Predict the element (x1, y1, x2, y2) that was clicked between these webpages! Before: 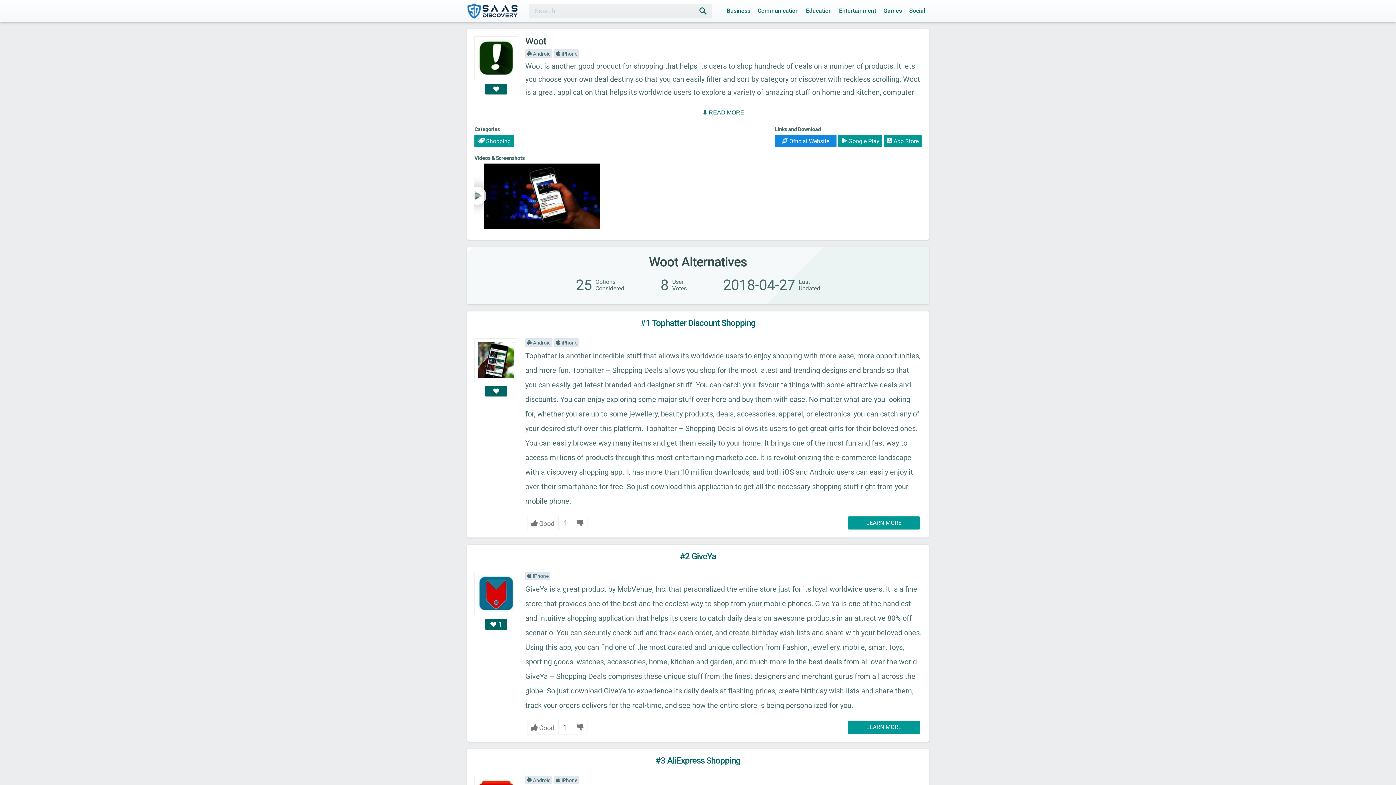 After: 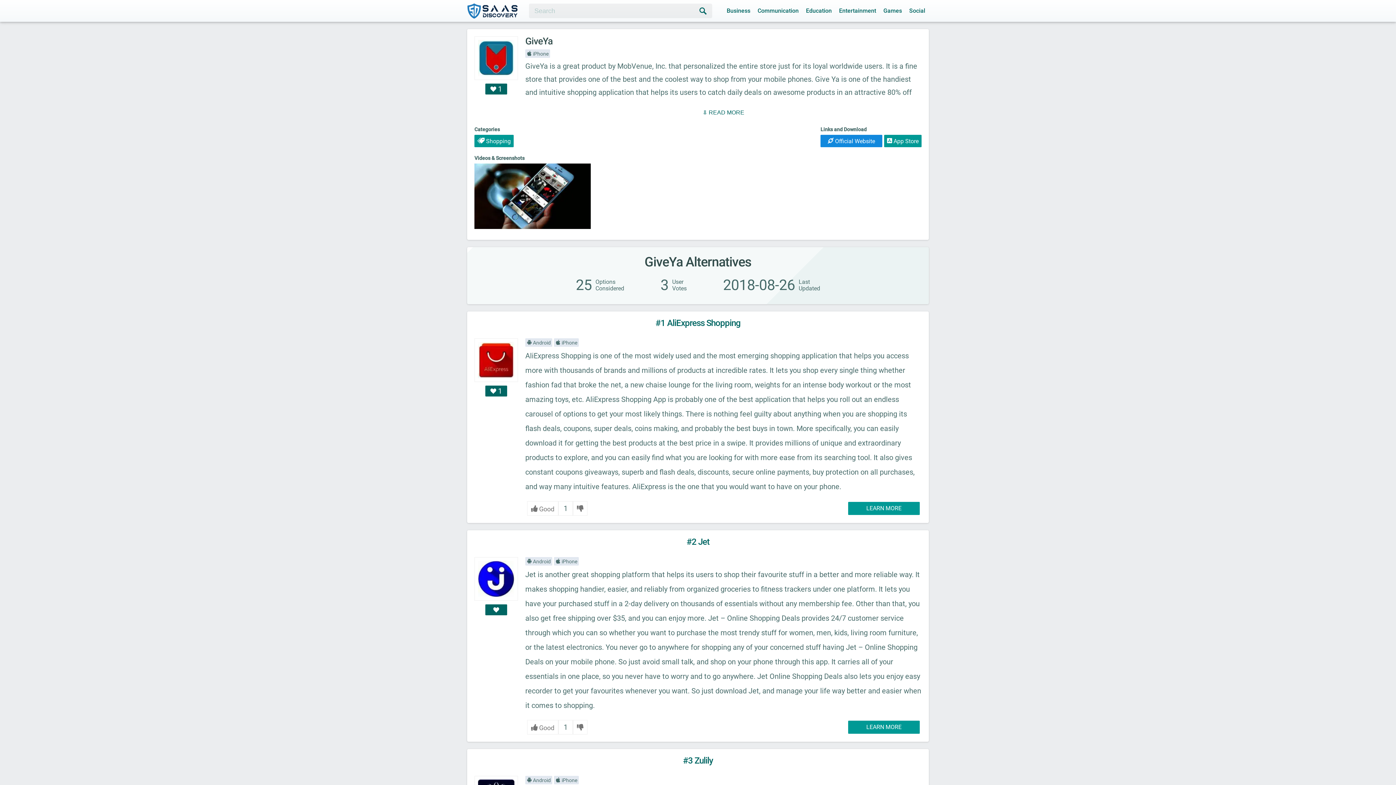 Action: bbox: (474, 572, 518, 615)